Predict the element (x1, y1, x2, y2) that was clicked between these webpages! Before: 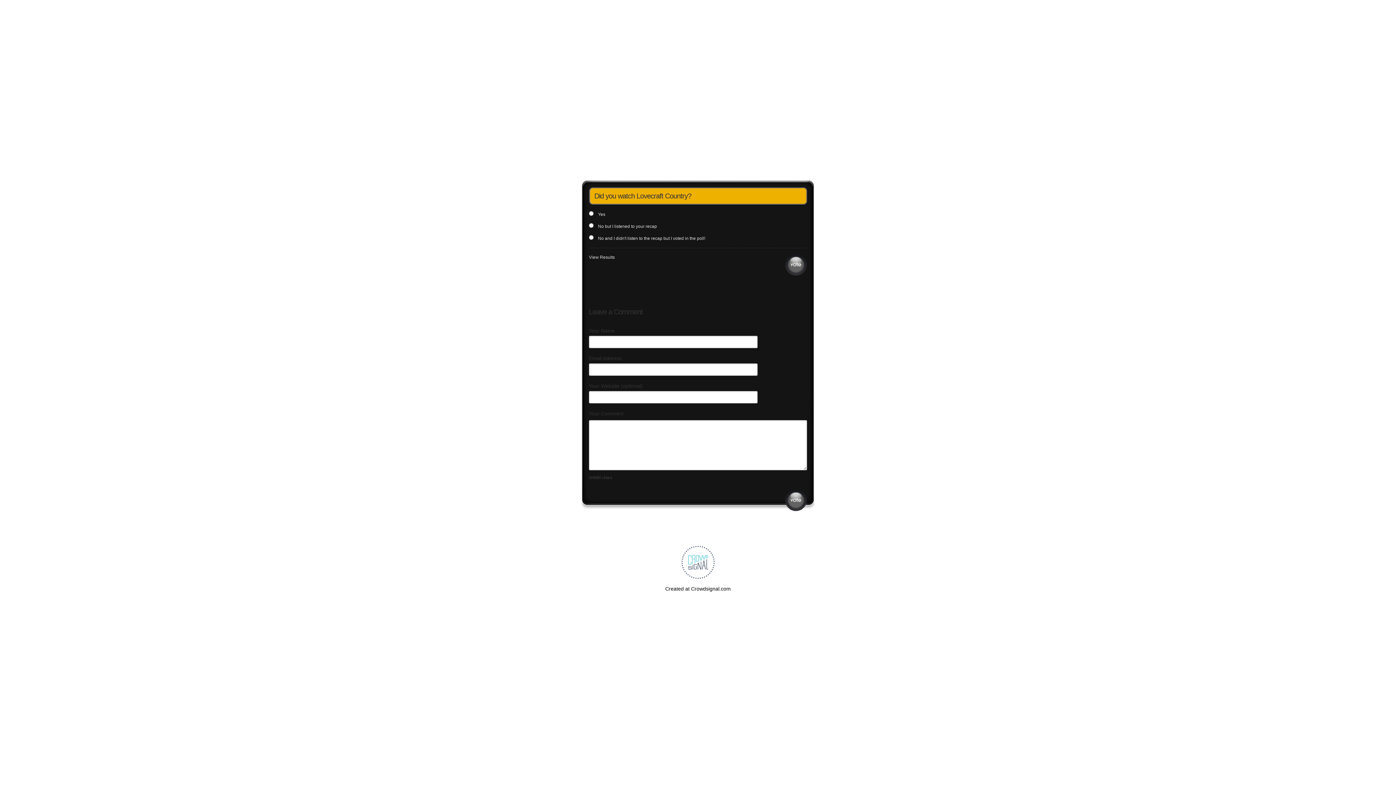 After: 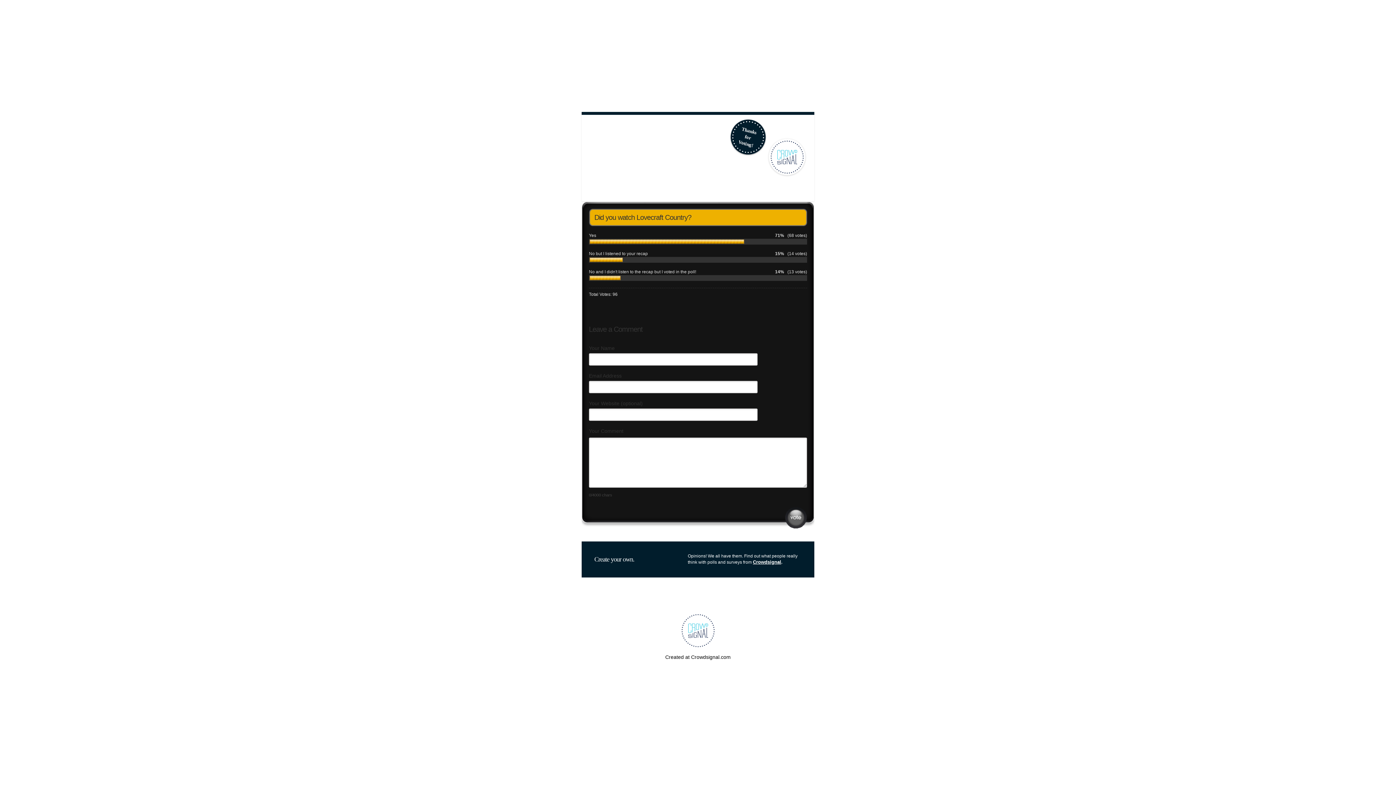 Action: label: View Results bbox: (589, 253, 620, 261)